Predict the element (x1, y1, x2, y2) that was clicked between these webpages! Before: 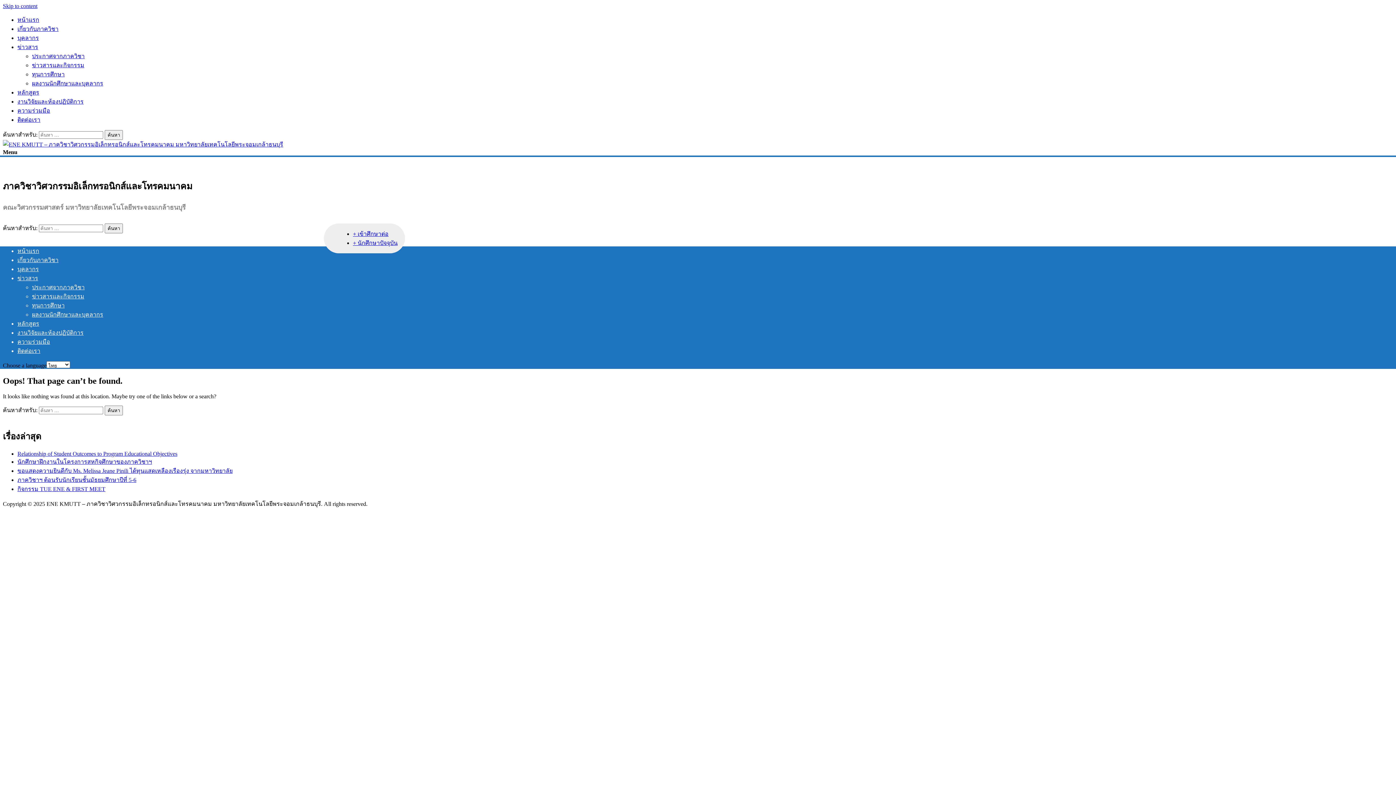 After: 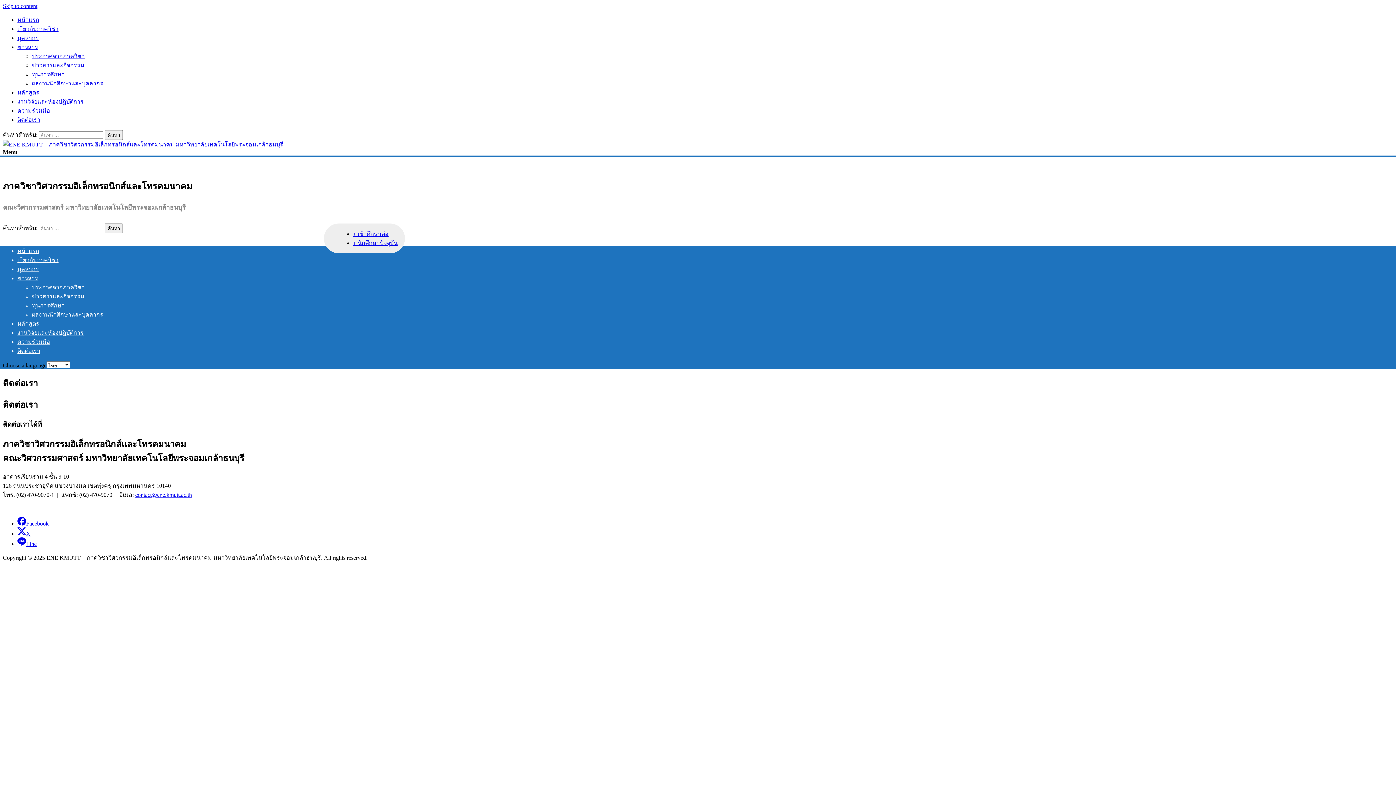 Action: bbox: (17, 347, 40, 354) label: ติดต่อเรา